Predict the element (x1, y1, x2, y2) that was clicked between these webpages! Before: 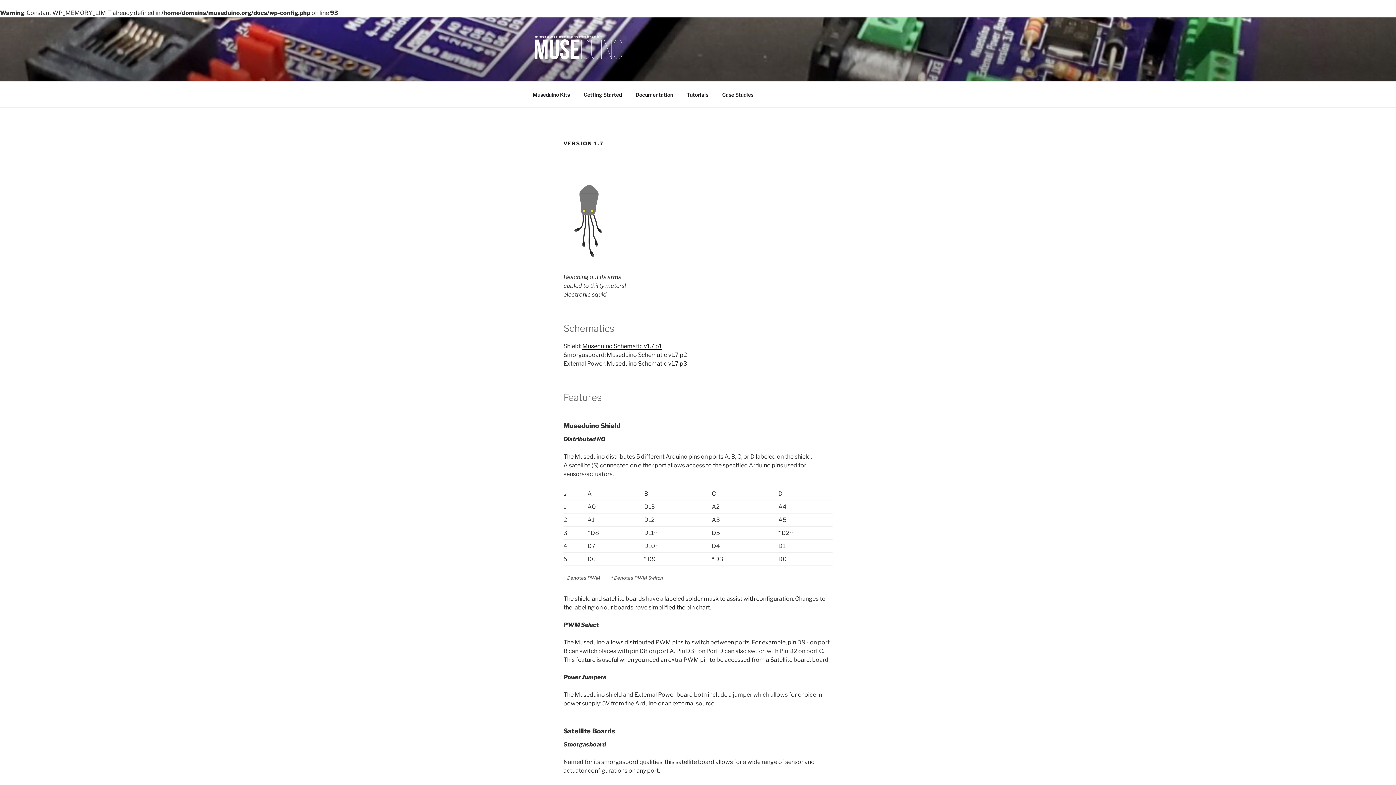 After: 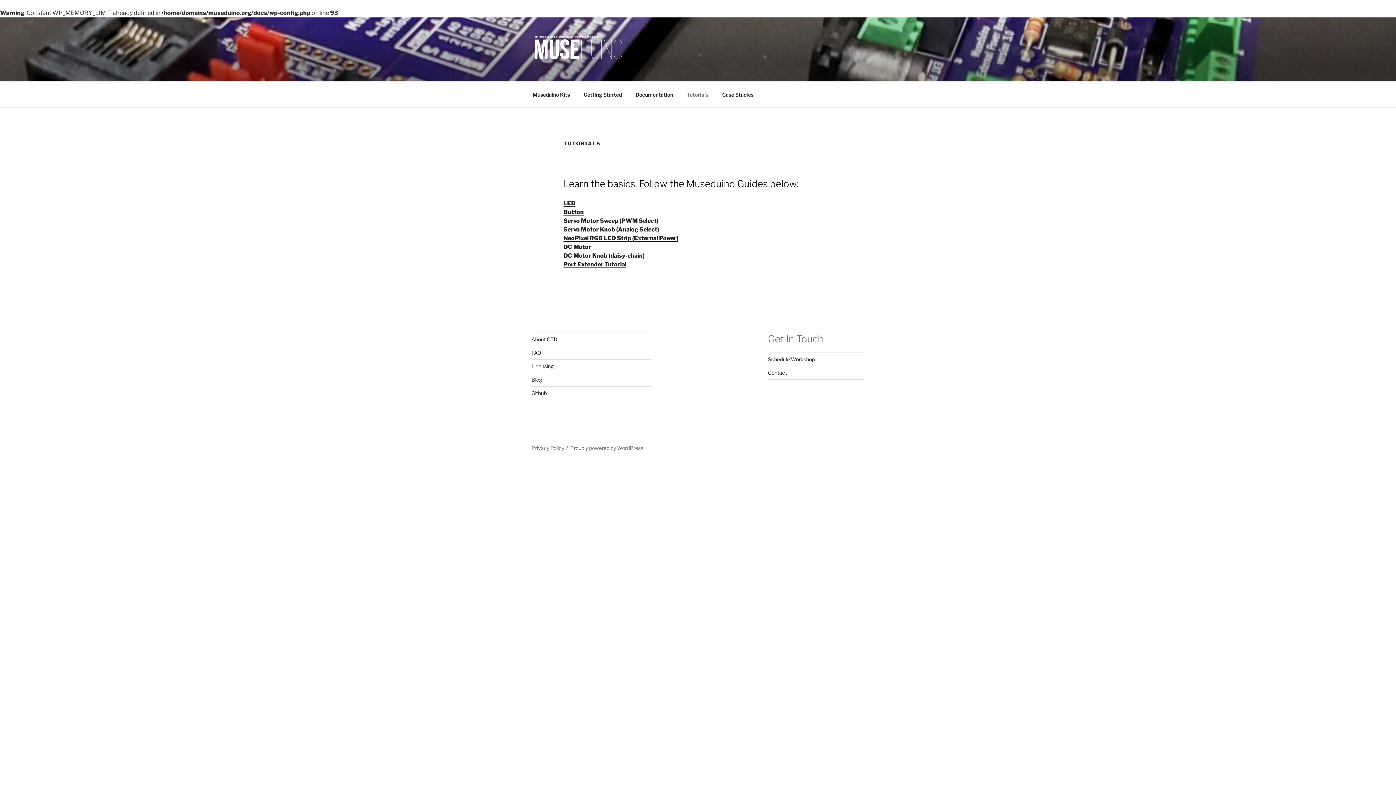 Action: label: Tutorials bbox: (680, 85, 714, 103)